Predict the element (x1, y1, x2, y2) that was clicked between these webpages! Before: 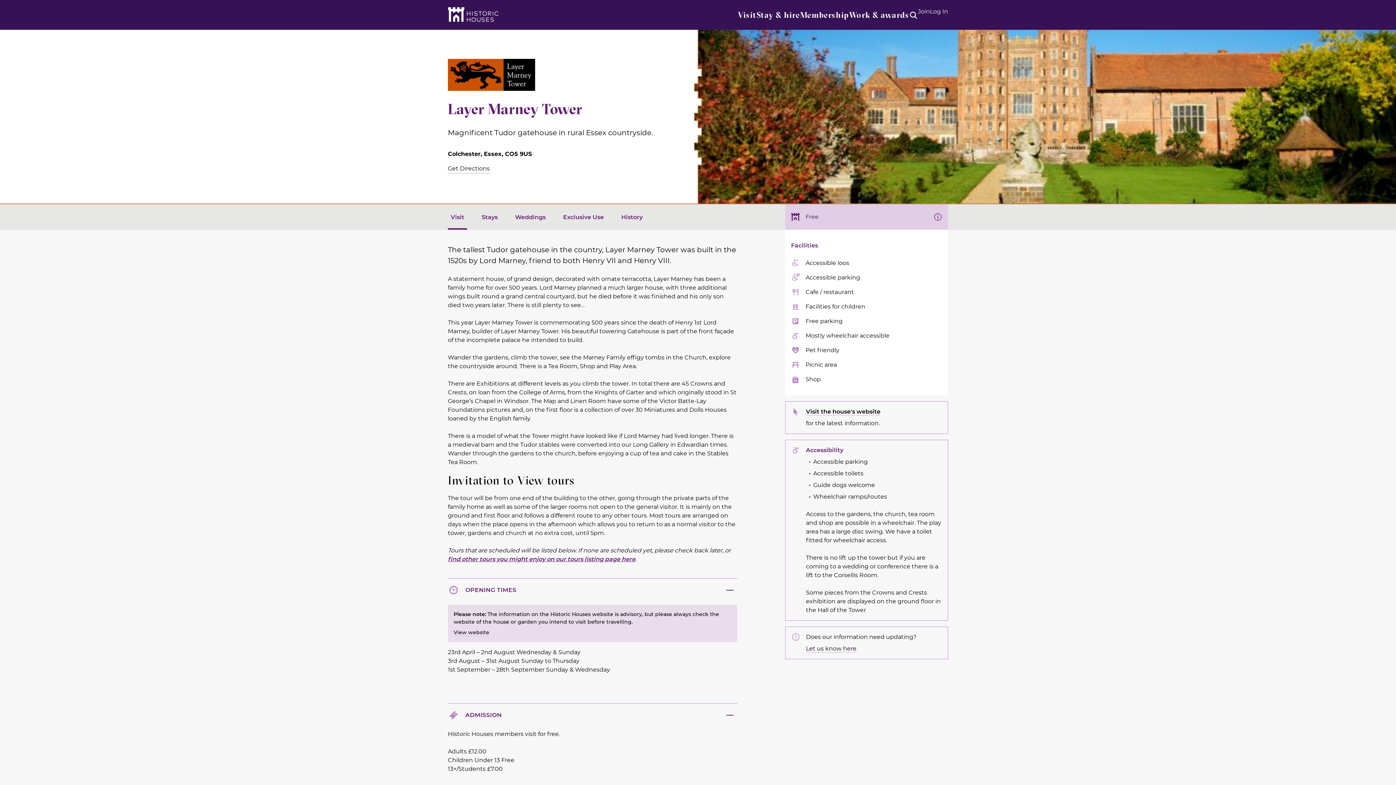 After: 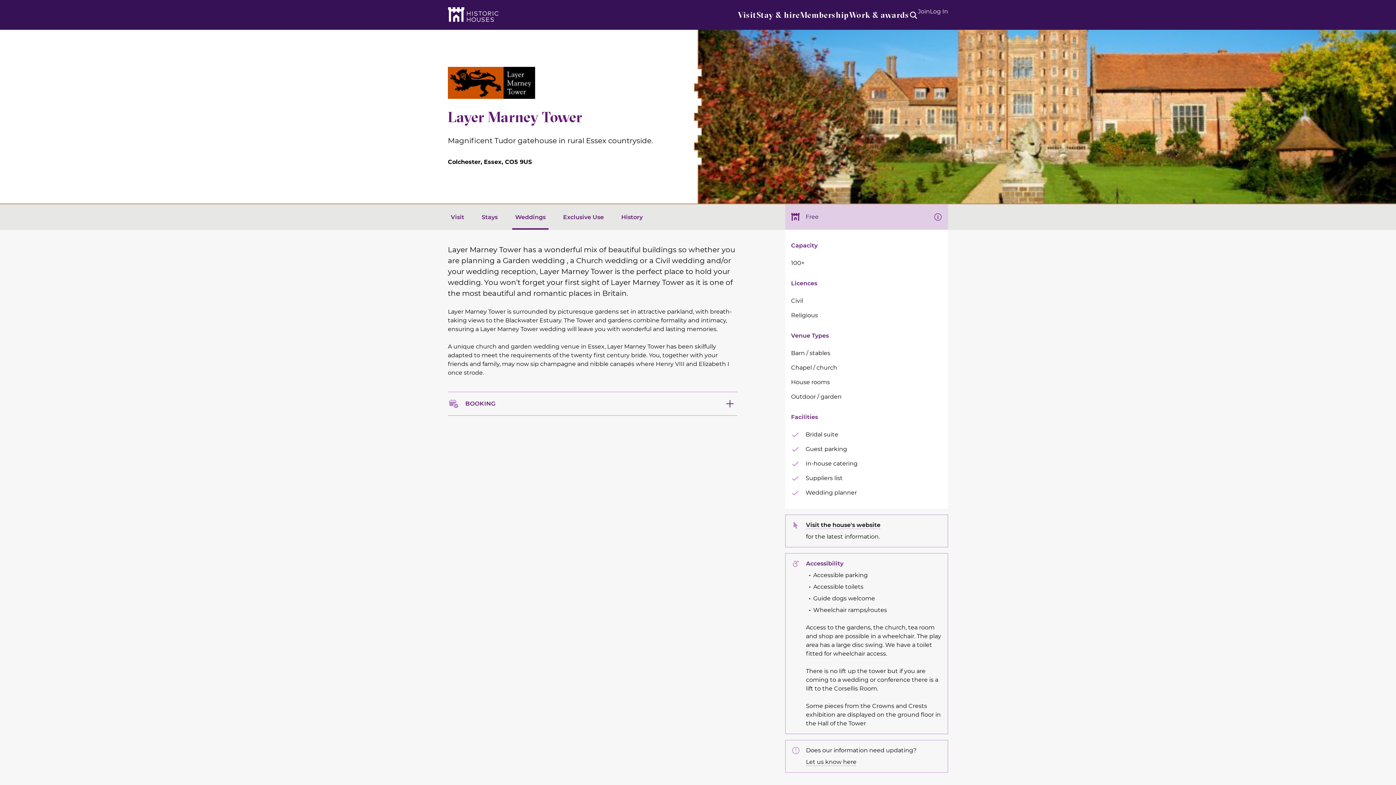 Action: bbox: (515, 213, 545, 220) label: Weddings